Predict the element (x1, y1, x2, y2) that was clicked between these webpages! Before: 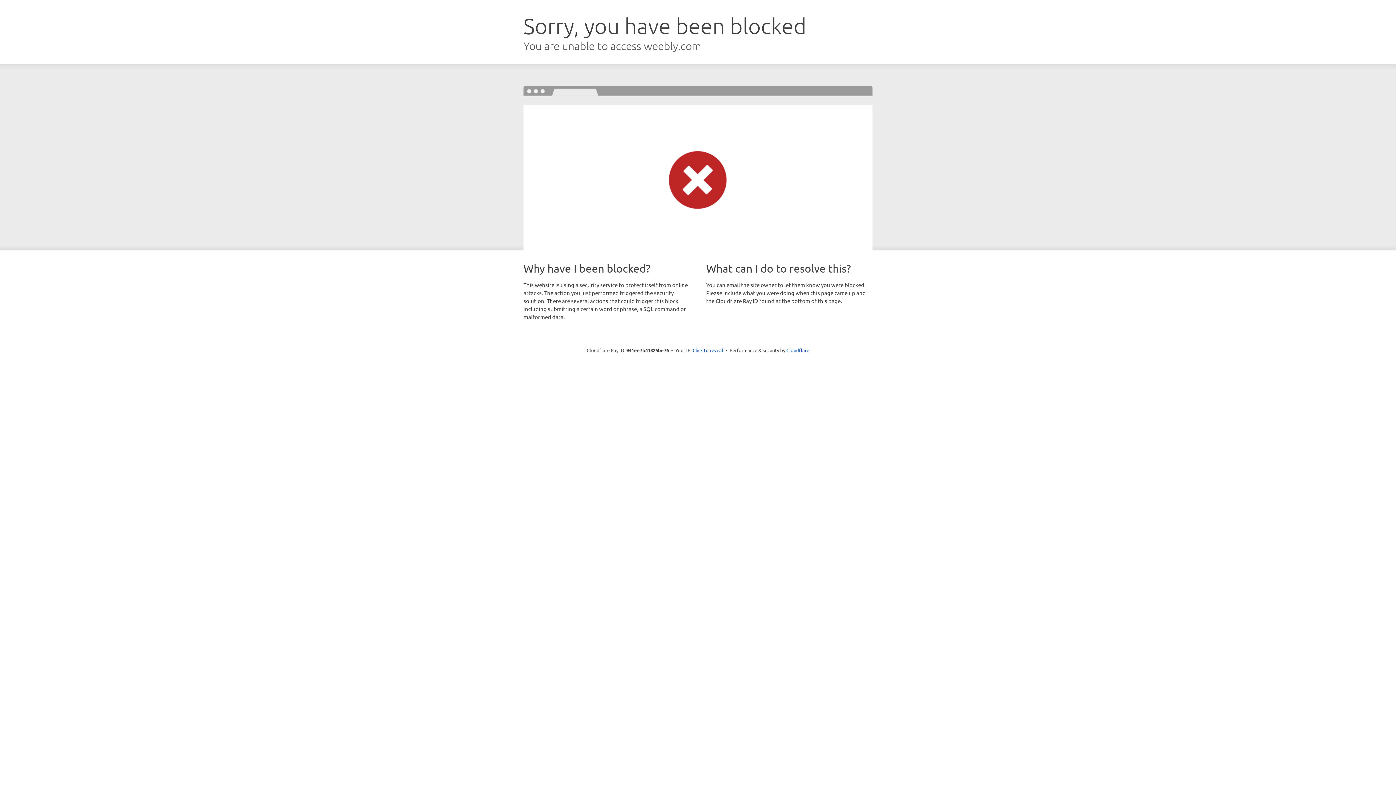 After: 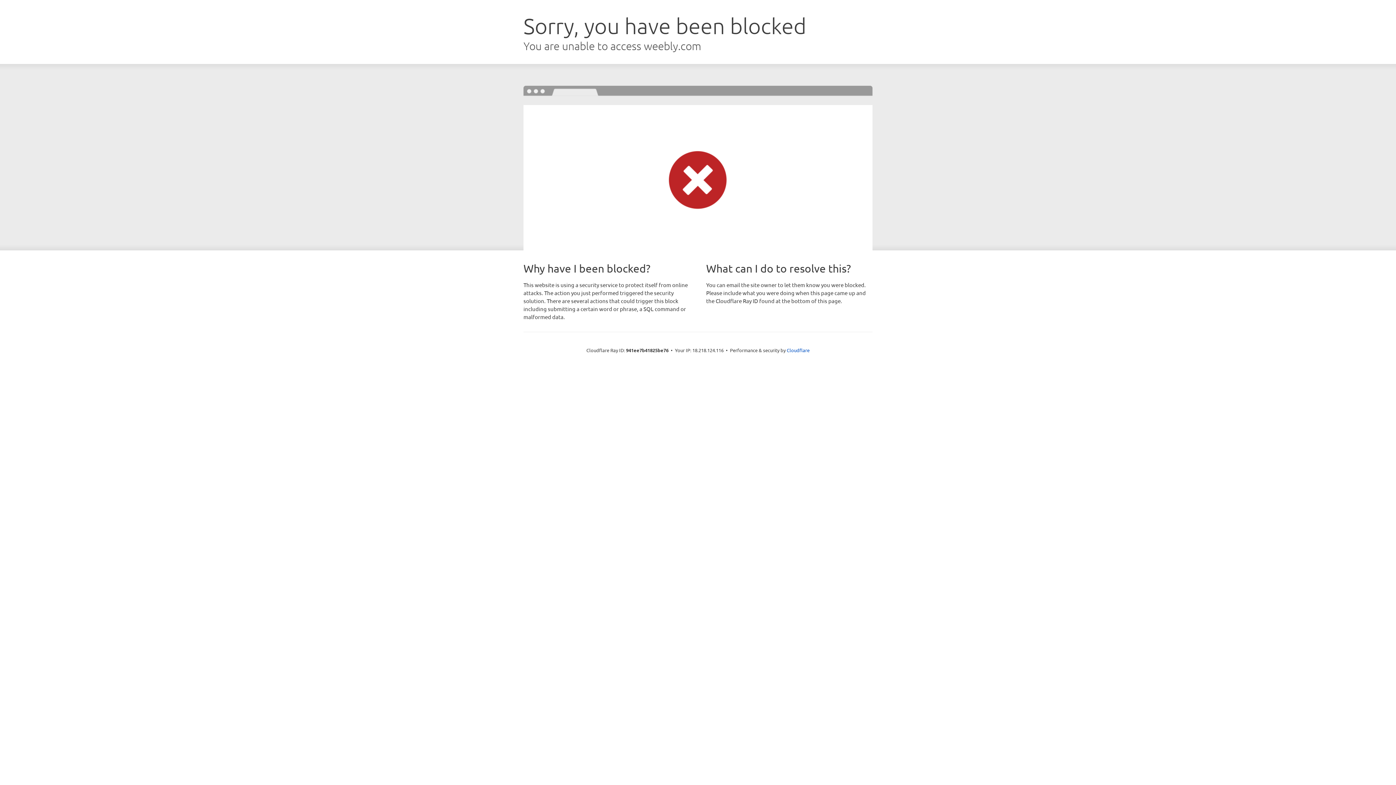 Action: label: Click to reveal bbox: (692, 346, 723, 353)